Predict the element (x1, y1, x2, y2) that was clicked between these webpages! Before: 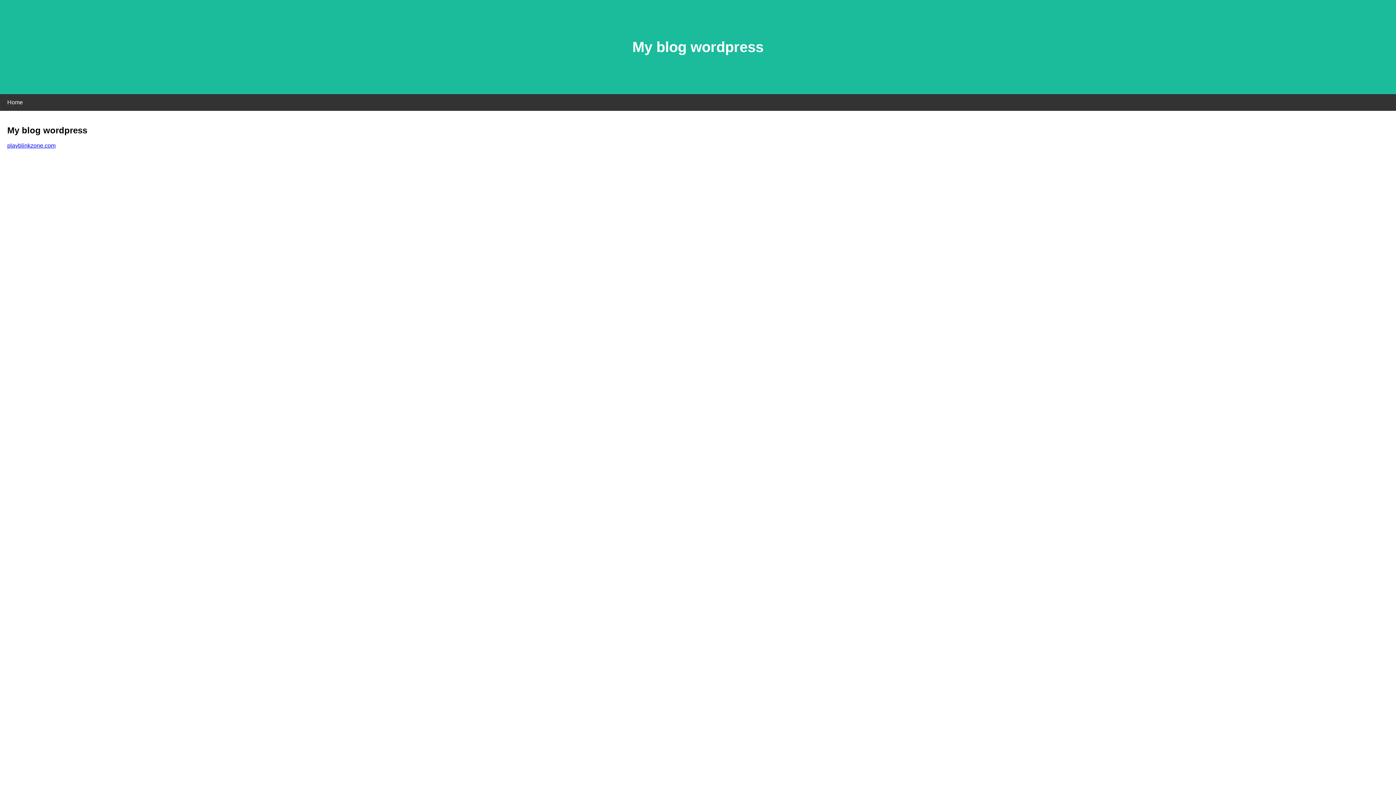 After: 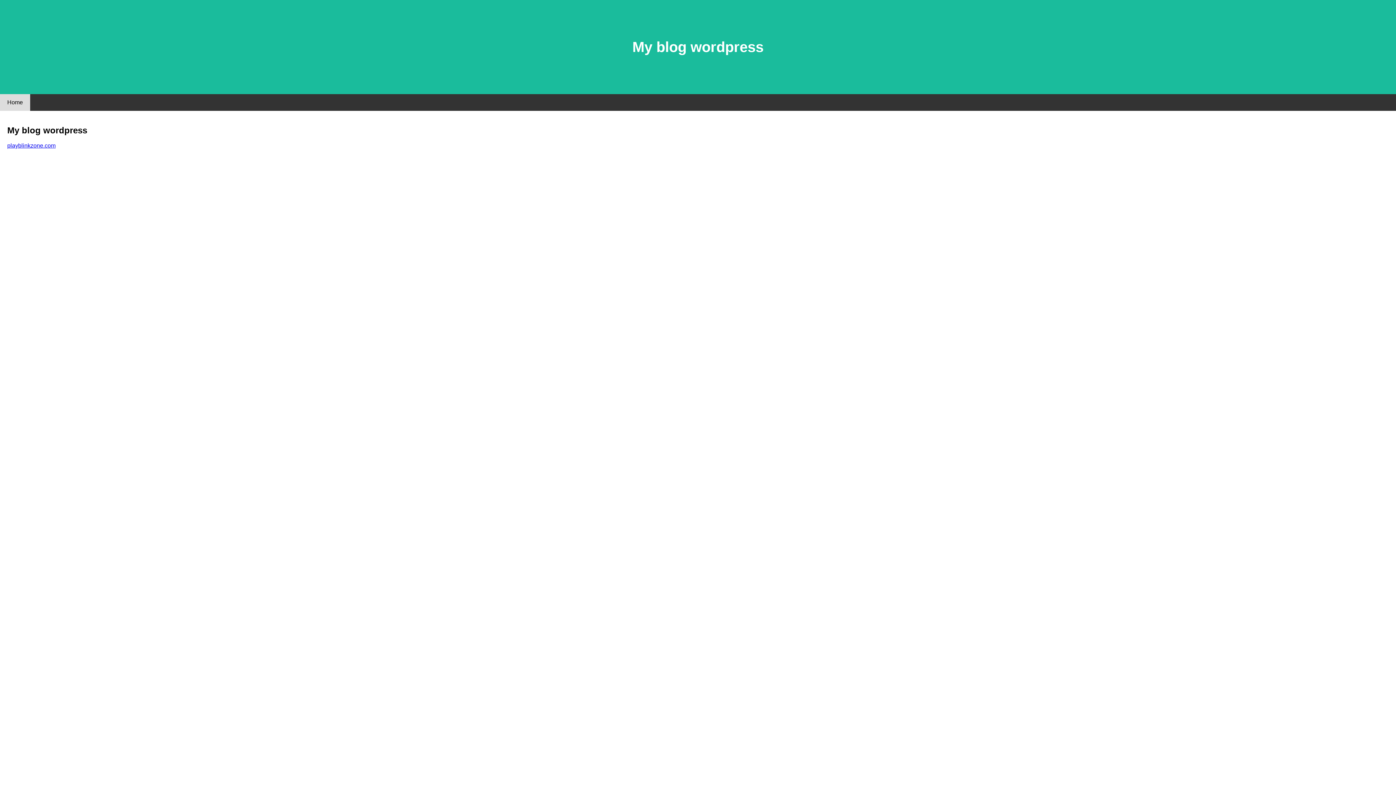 Action: bbox: (0, 94, 30, 110) label: Home